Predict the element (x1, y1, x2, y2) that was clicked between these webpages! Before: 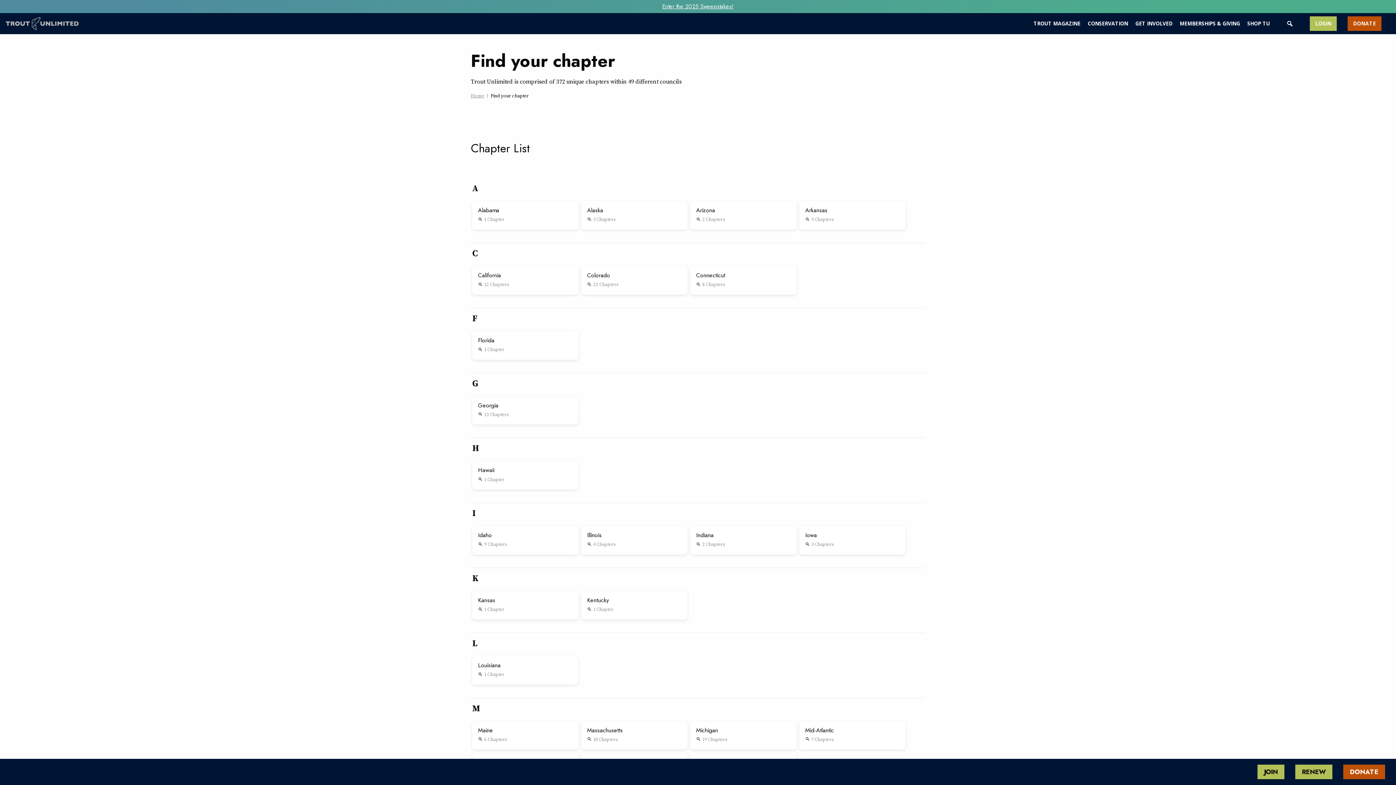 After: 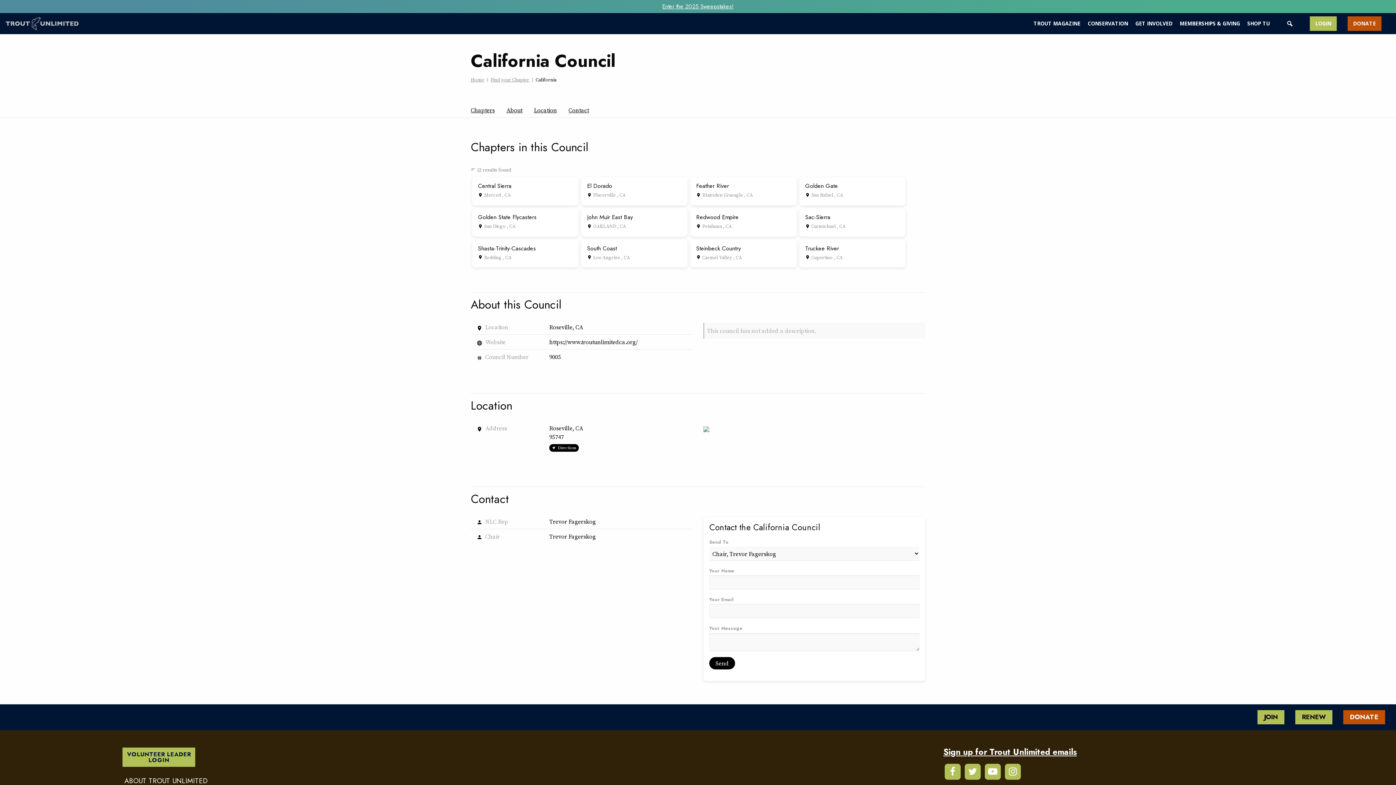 Action: bbox: (472, 266, 578, 294) label: California
search
12 Chapters